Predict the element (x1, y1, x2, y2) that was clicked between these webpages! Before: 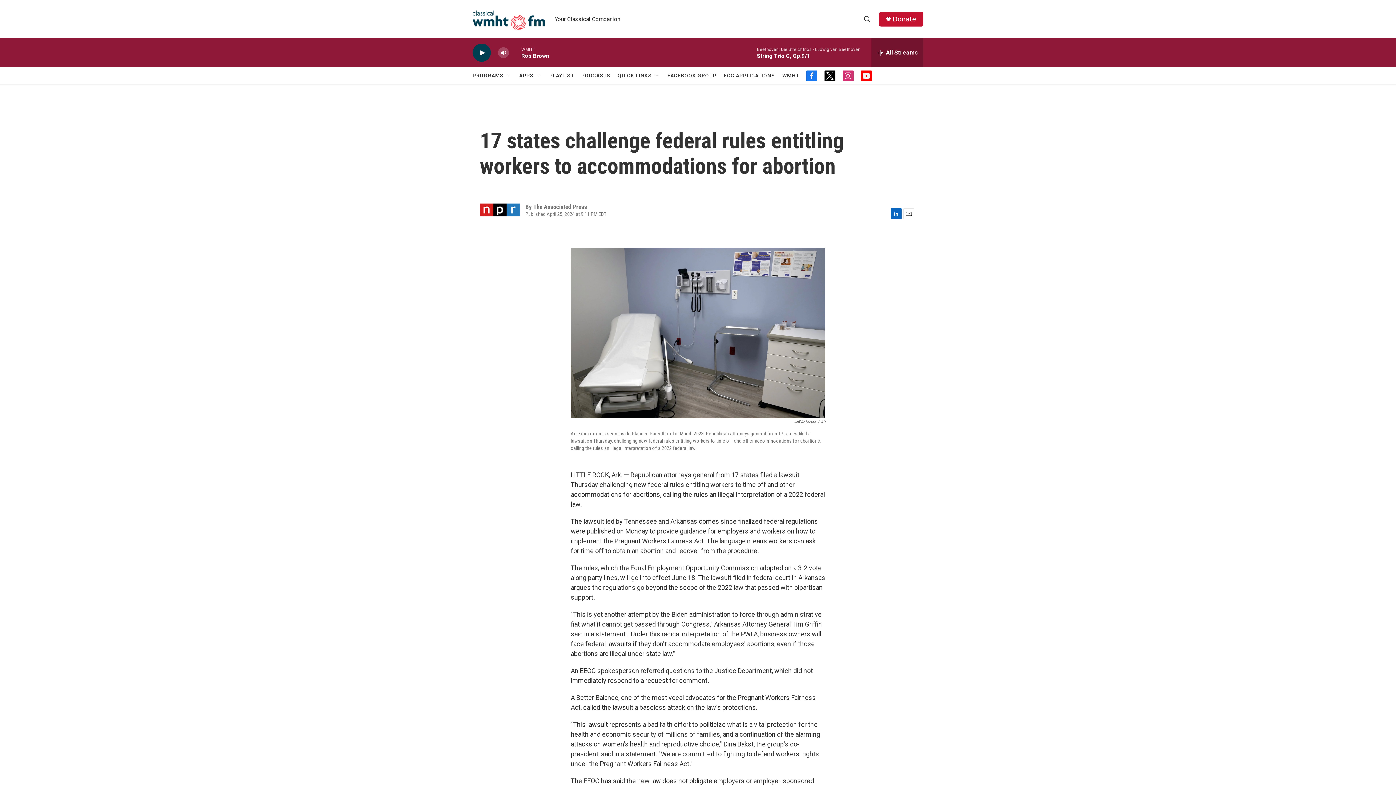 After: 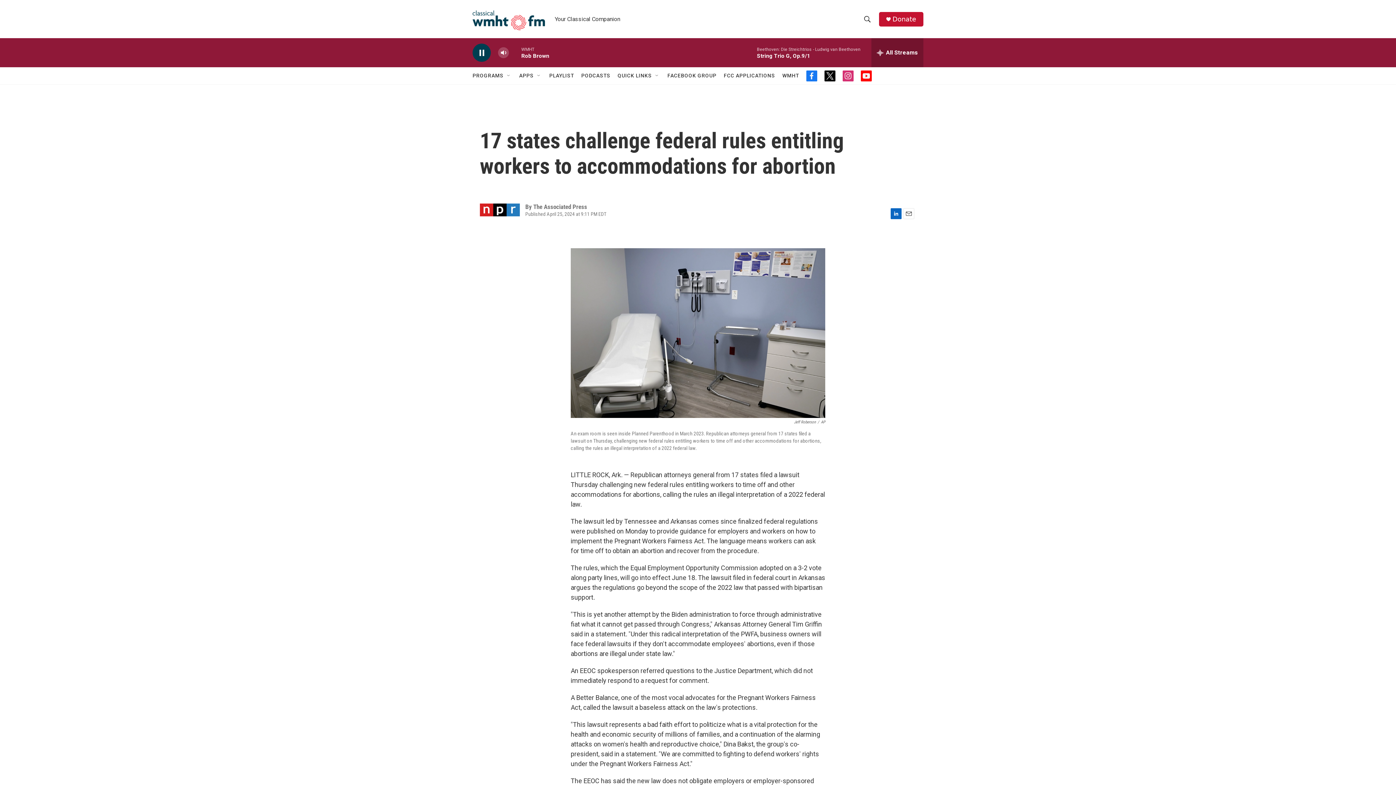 Action: label: play bbox: (476, 48, 487, 56)